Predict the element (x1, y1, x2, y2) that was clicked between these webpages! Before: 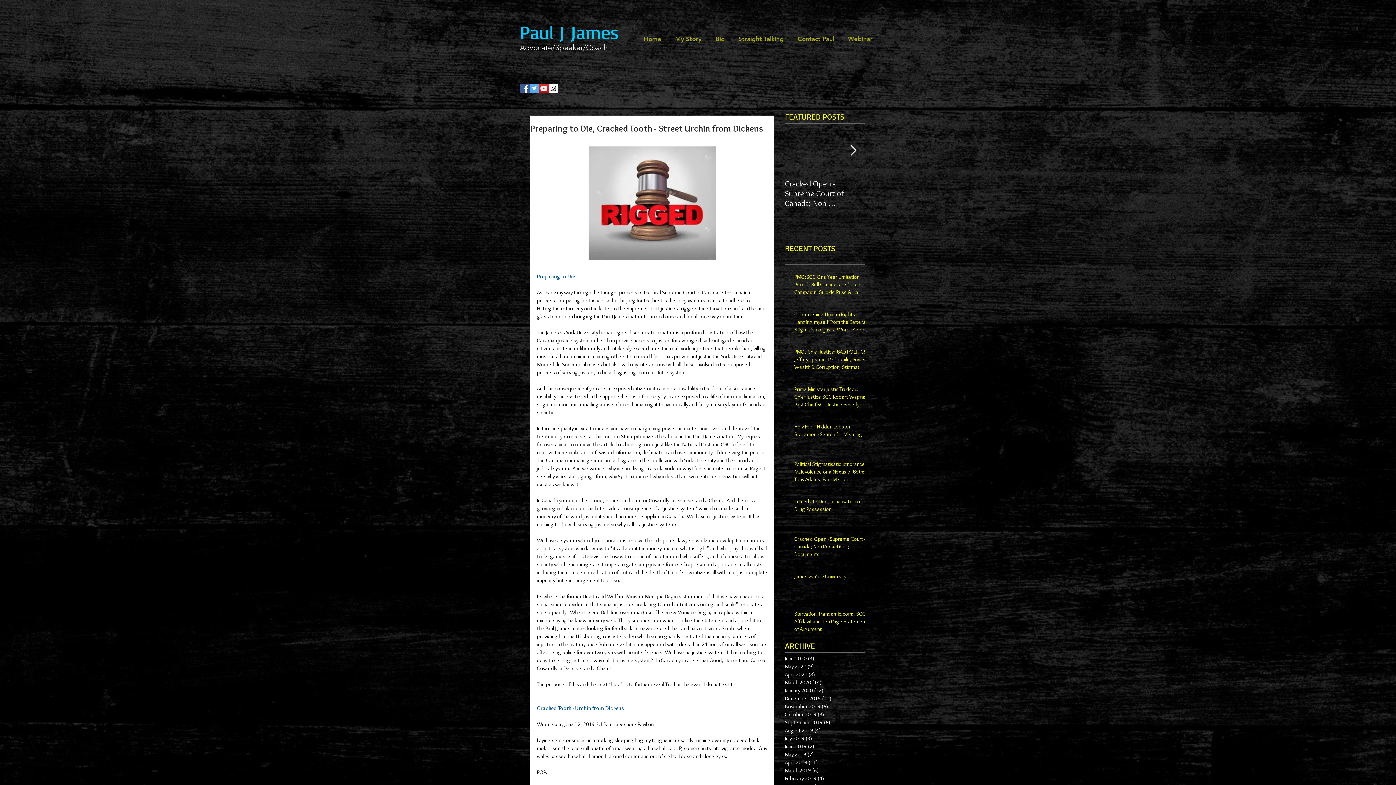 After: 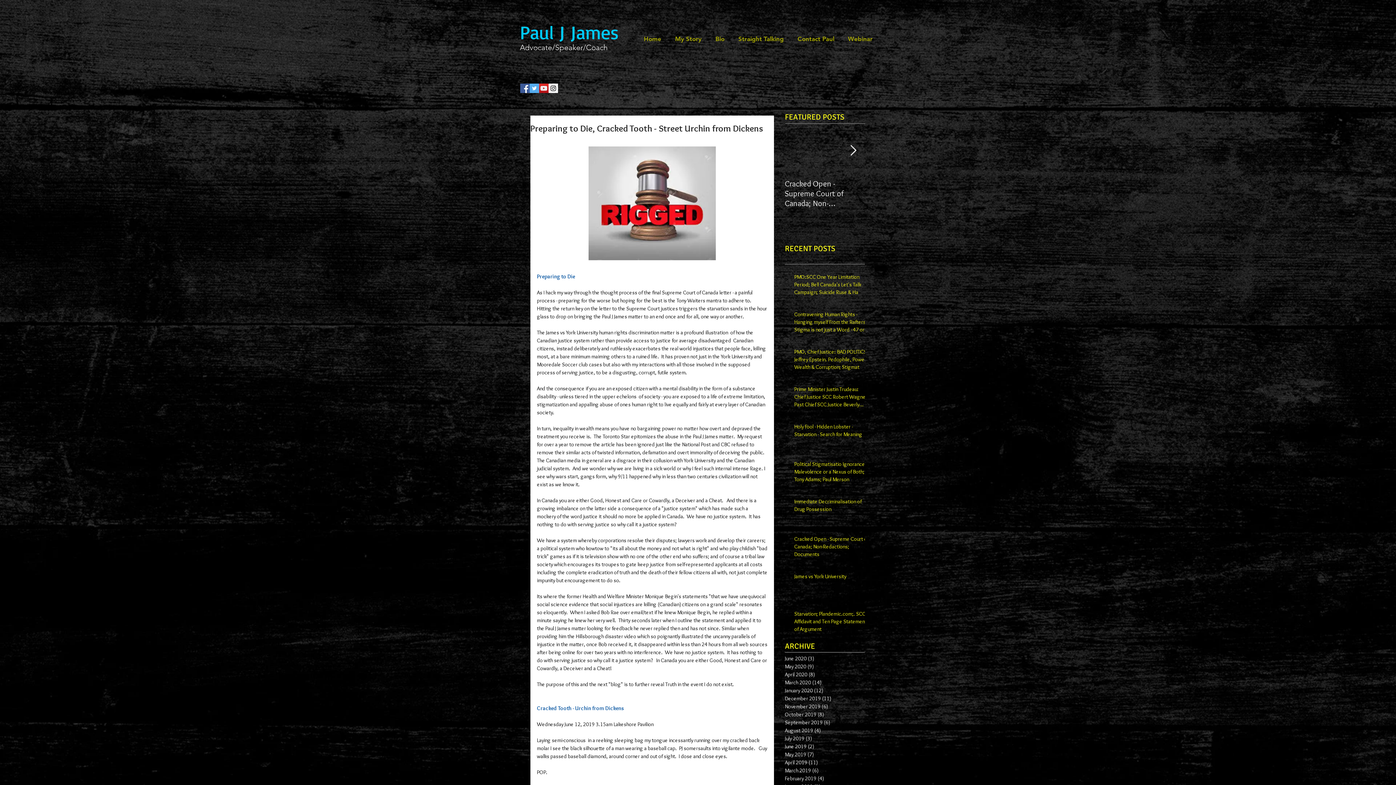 Action: bbox: (520, 42, 608, 52) label: Advocate/Speaker/Coach